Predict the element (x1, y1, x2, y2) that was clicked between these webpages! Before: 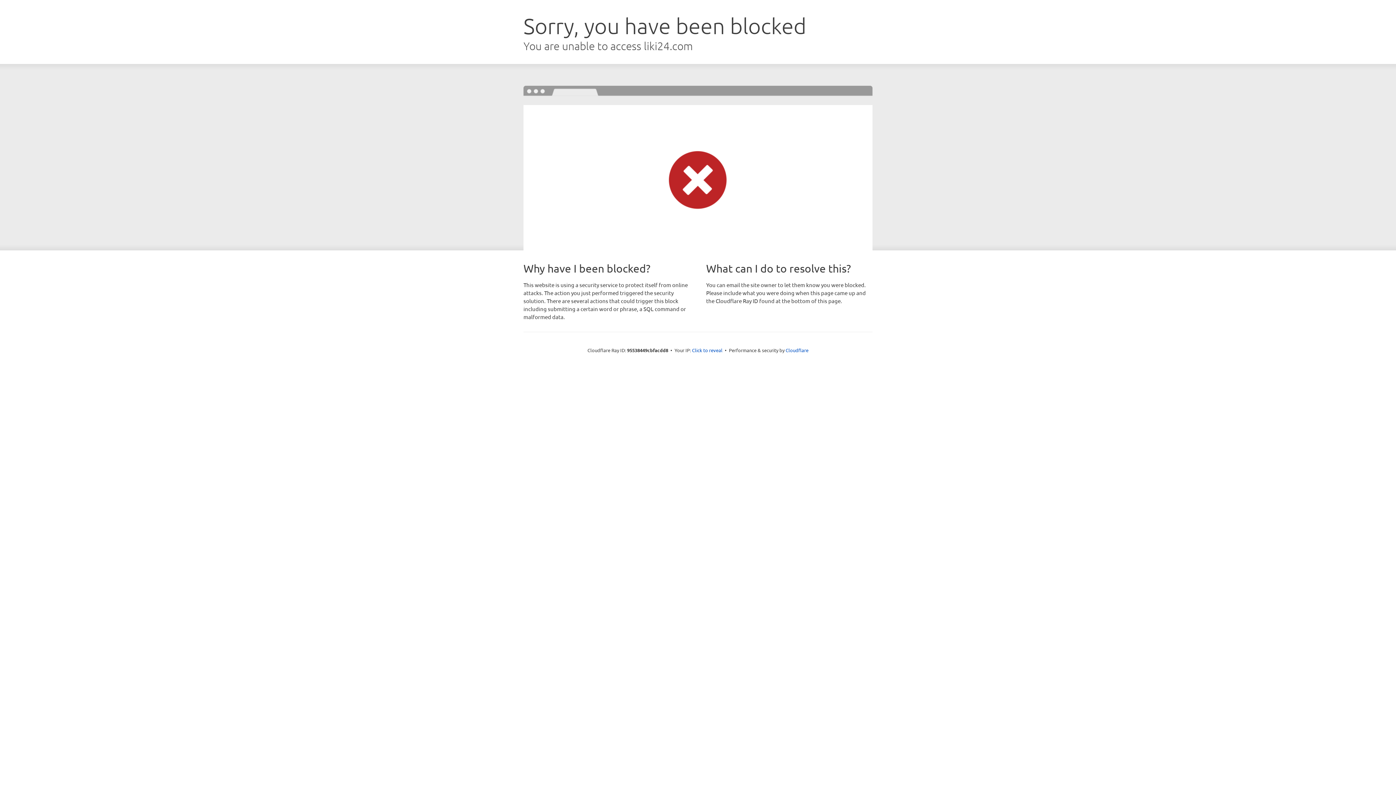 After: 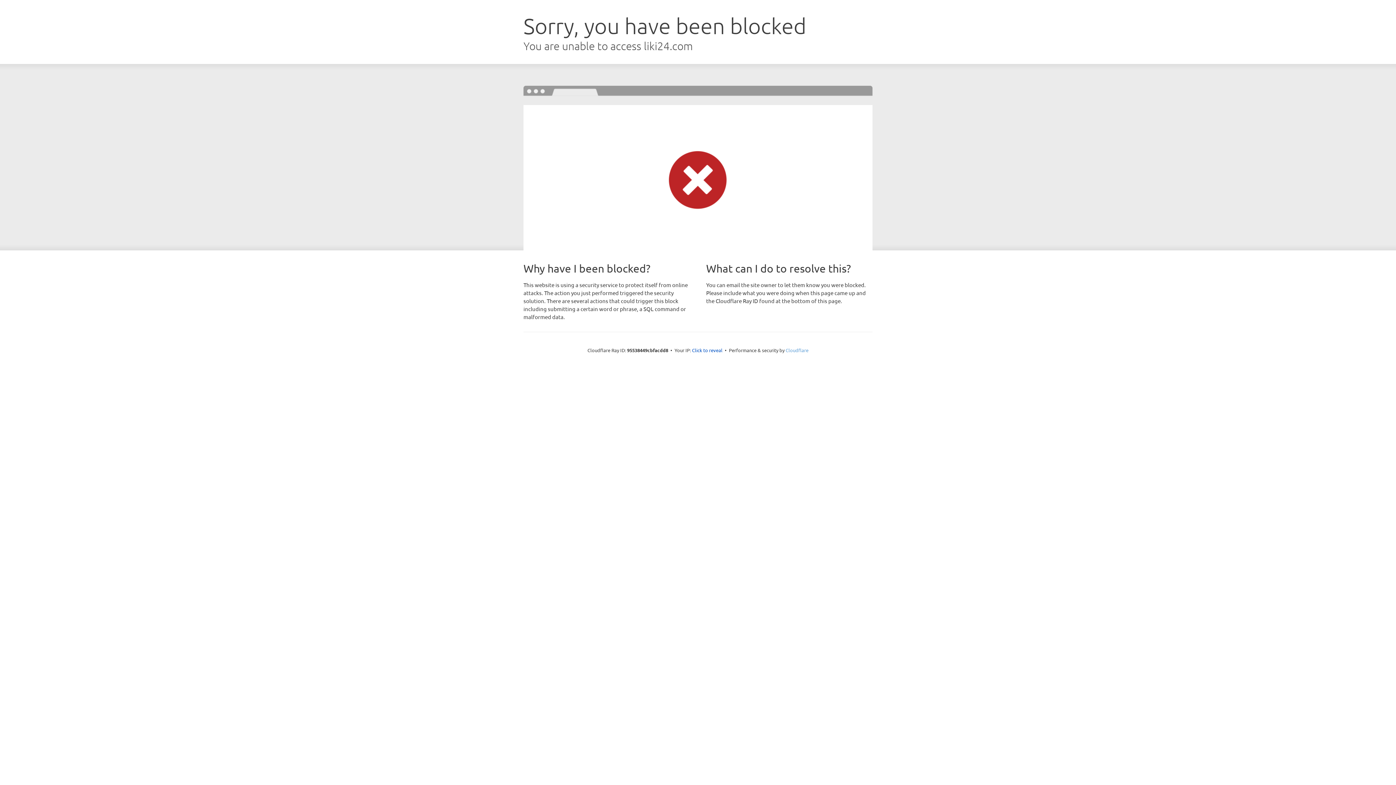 Action: bbox: (785, 347, 808, 353) label: Cloudflare